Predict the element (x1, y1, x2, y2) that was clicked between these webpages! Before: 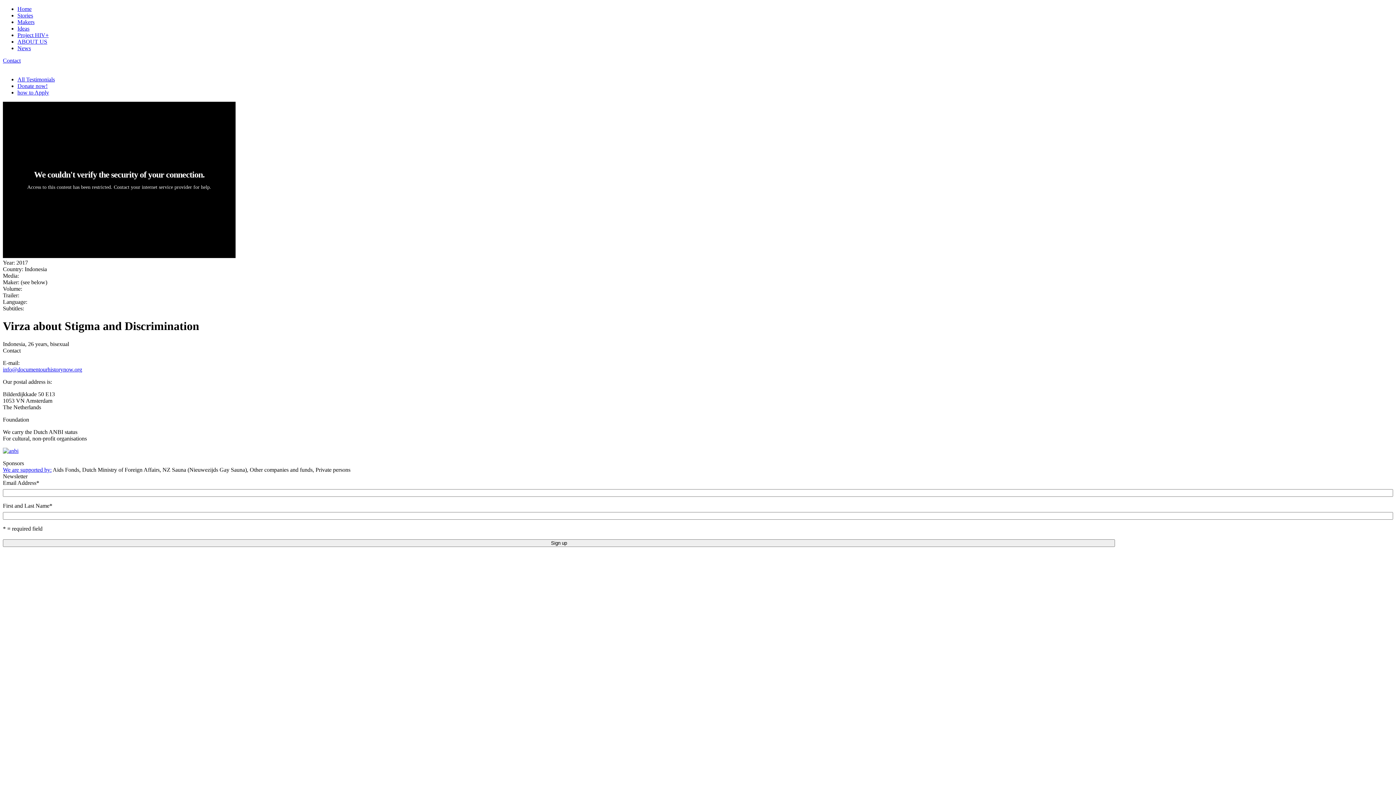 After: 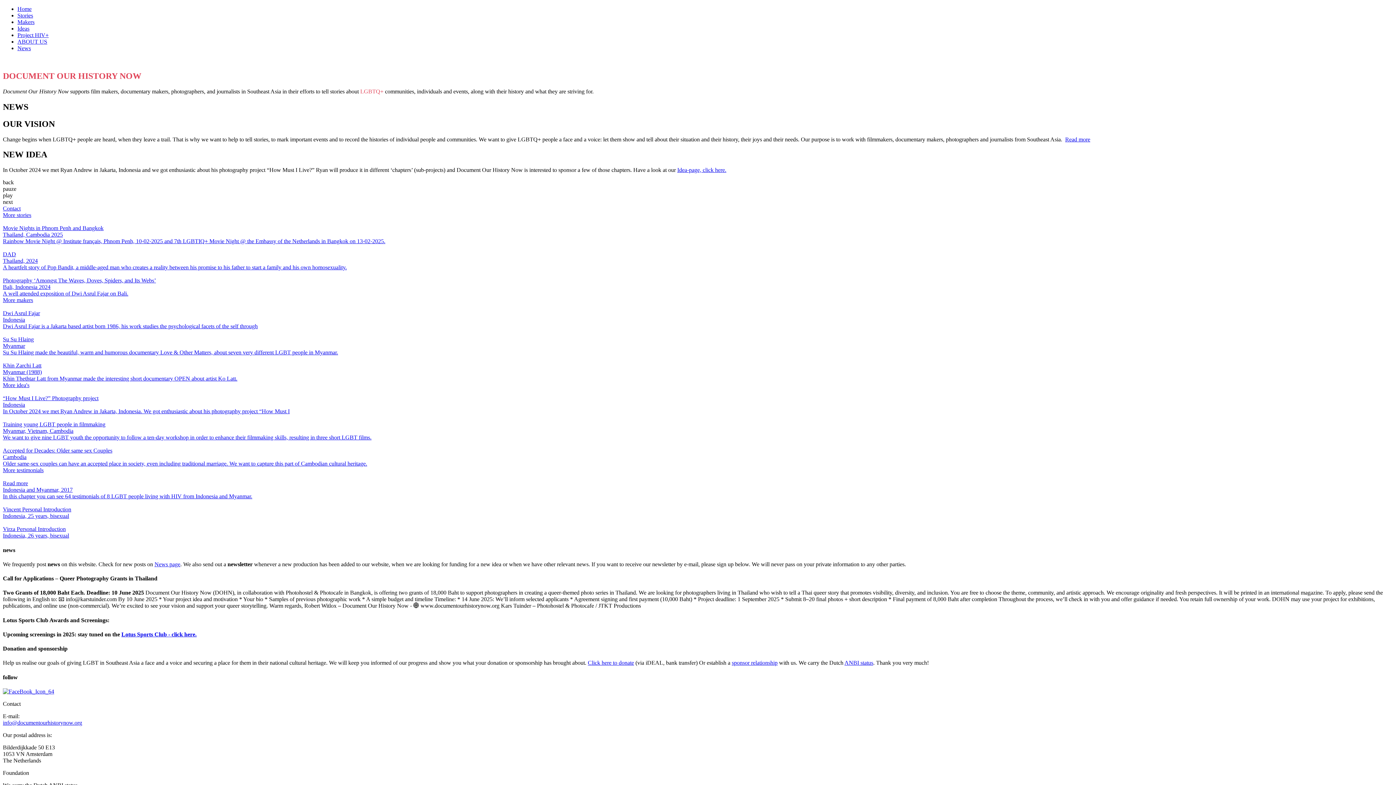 Action: bbox: (17, 5, 31, 12) label: Home